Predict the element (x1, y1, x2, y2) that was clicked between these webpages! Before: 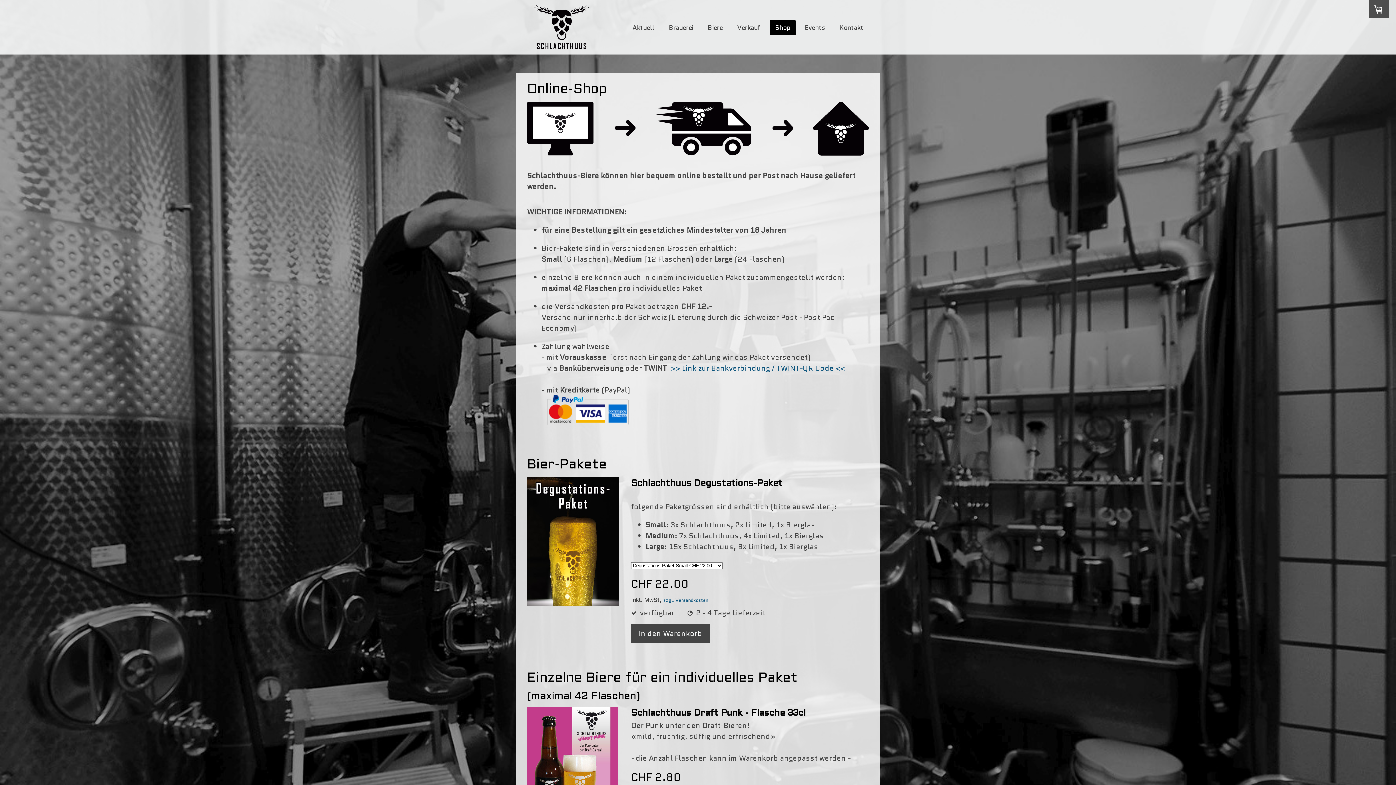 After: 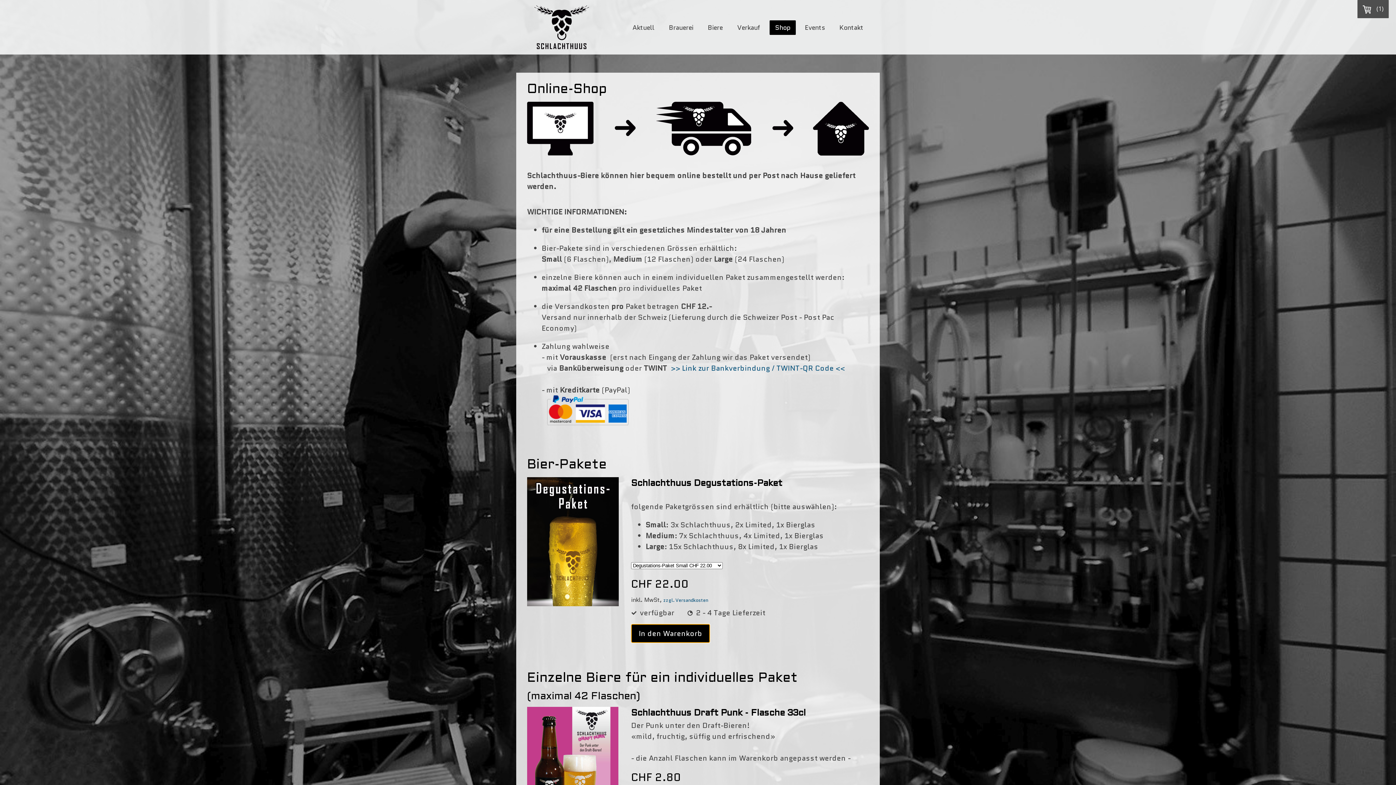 Action: bbox: (631, 624, 710, 643) label: In den Warenkorb